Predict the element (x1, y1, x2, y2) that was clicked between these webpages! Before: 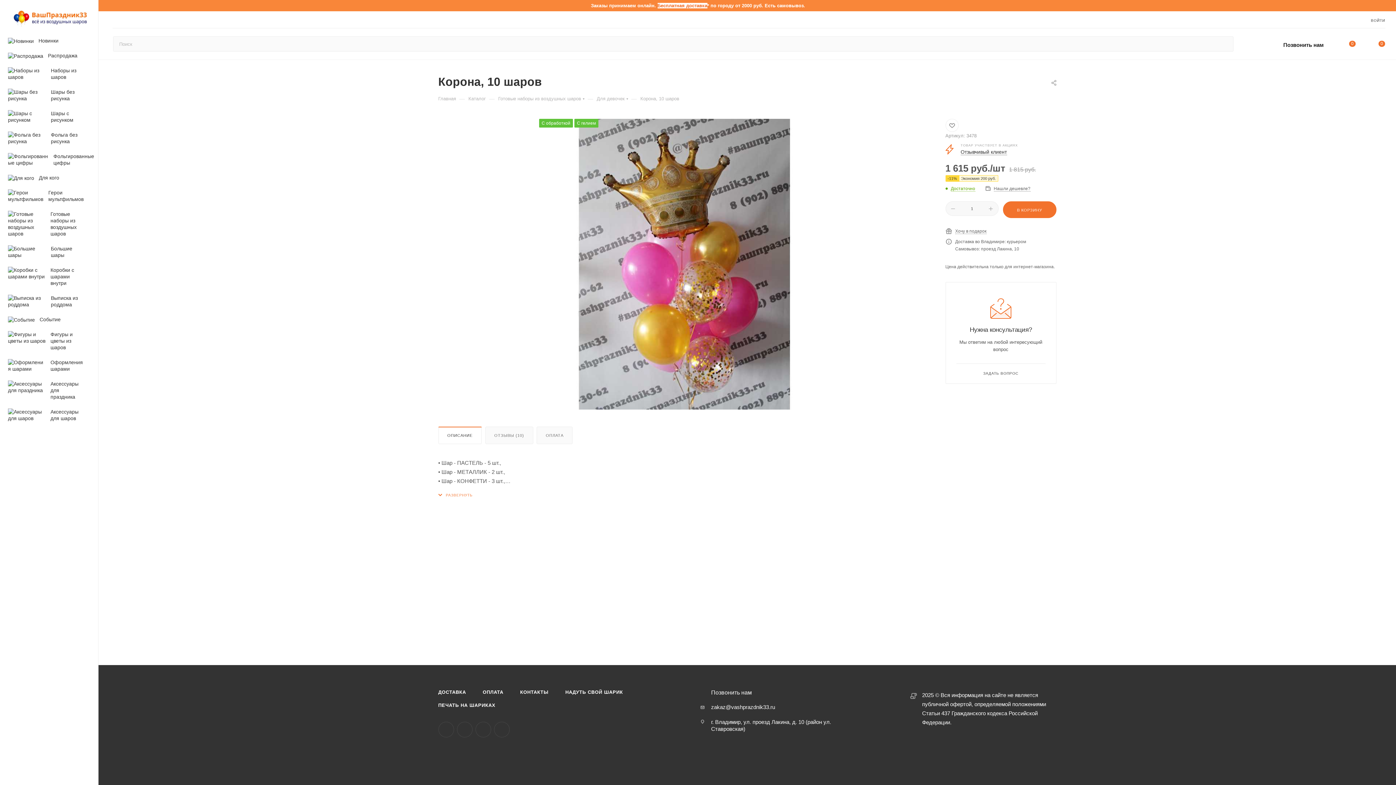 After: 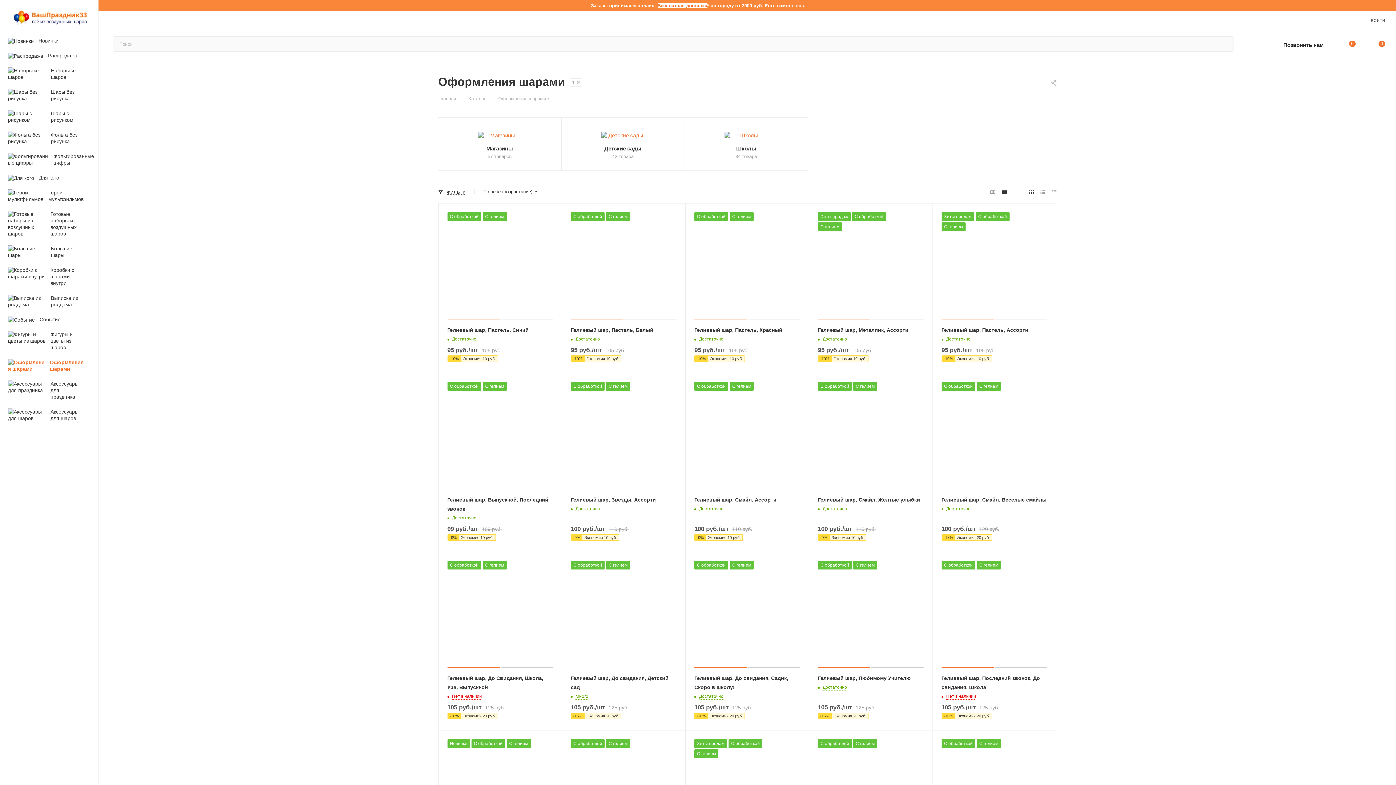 Action: label: 	Оформления шарами bbox: (2, 355, 98, 376)